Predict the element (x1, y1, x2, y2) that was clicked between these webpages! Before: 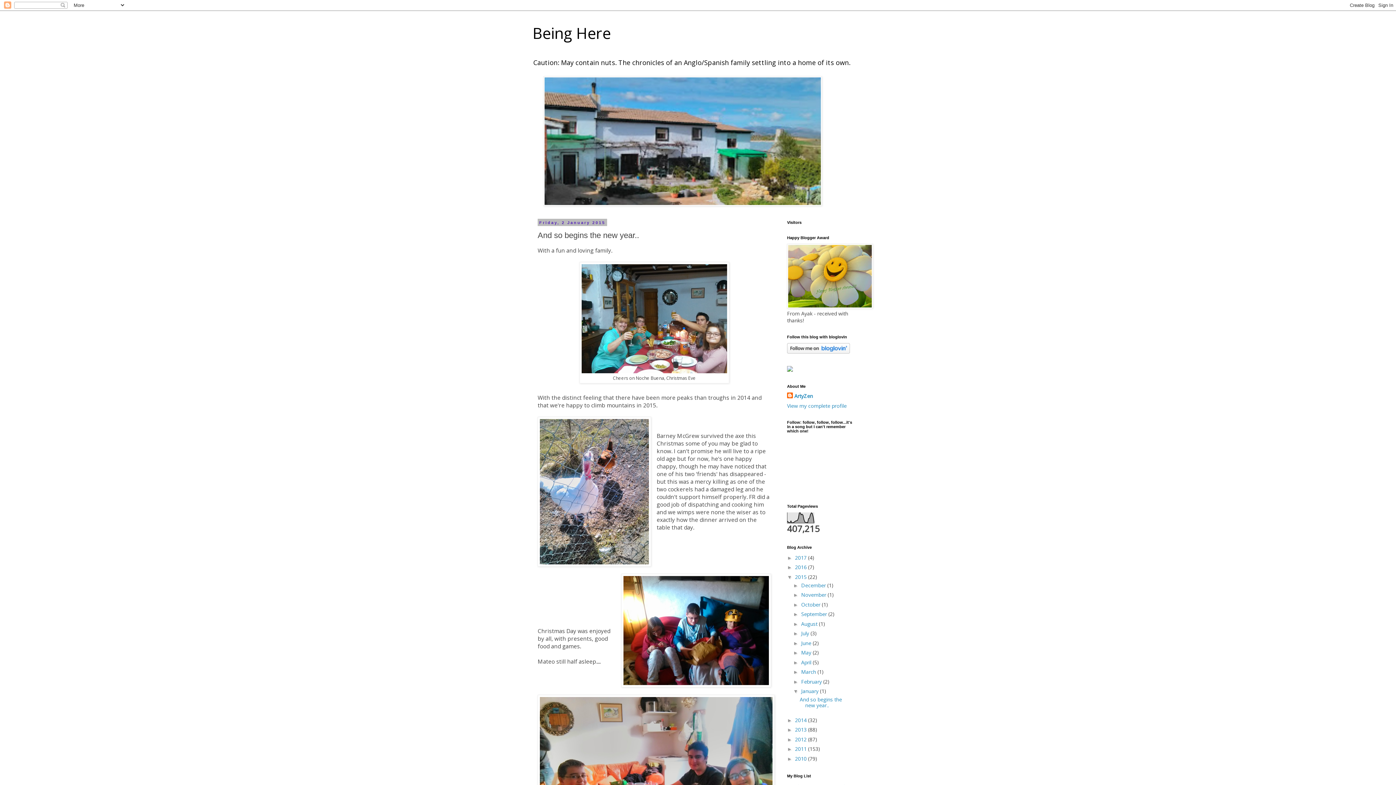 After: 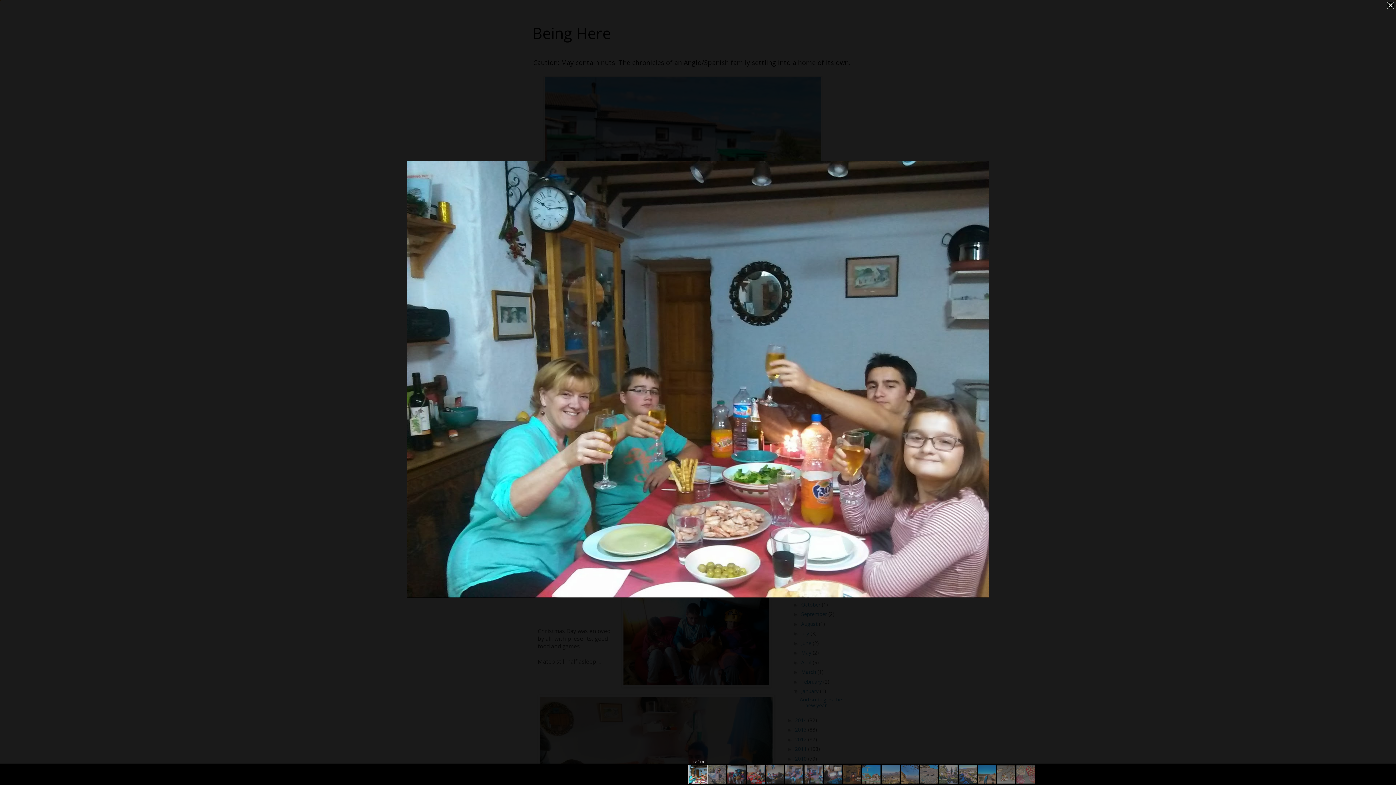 Action: bbox: (581, 367, 727, 375)